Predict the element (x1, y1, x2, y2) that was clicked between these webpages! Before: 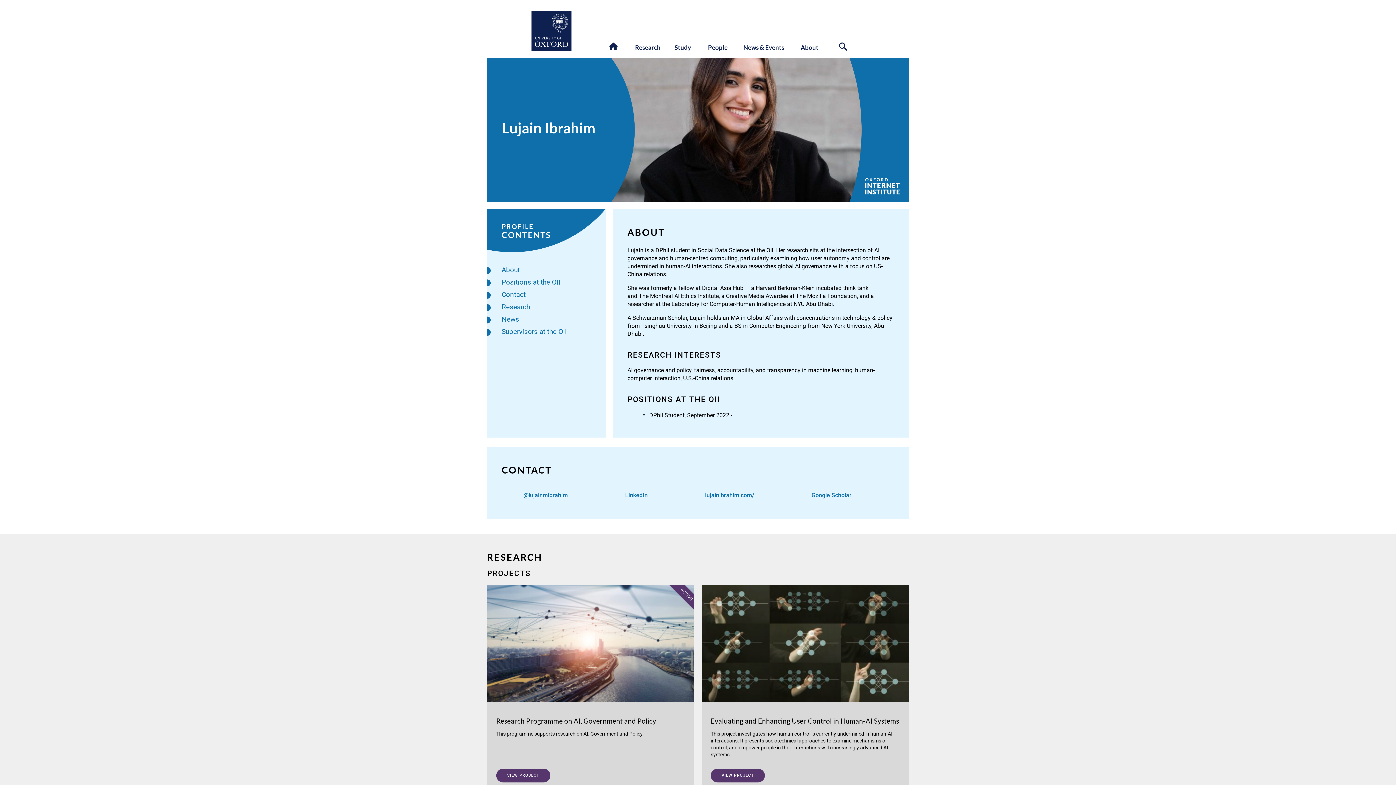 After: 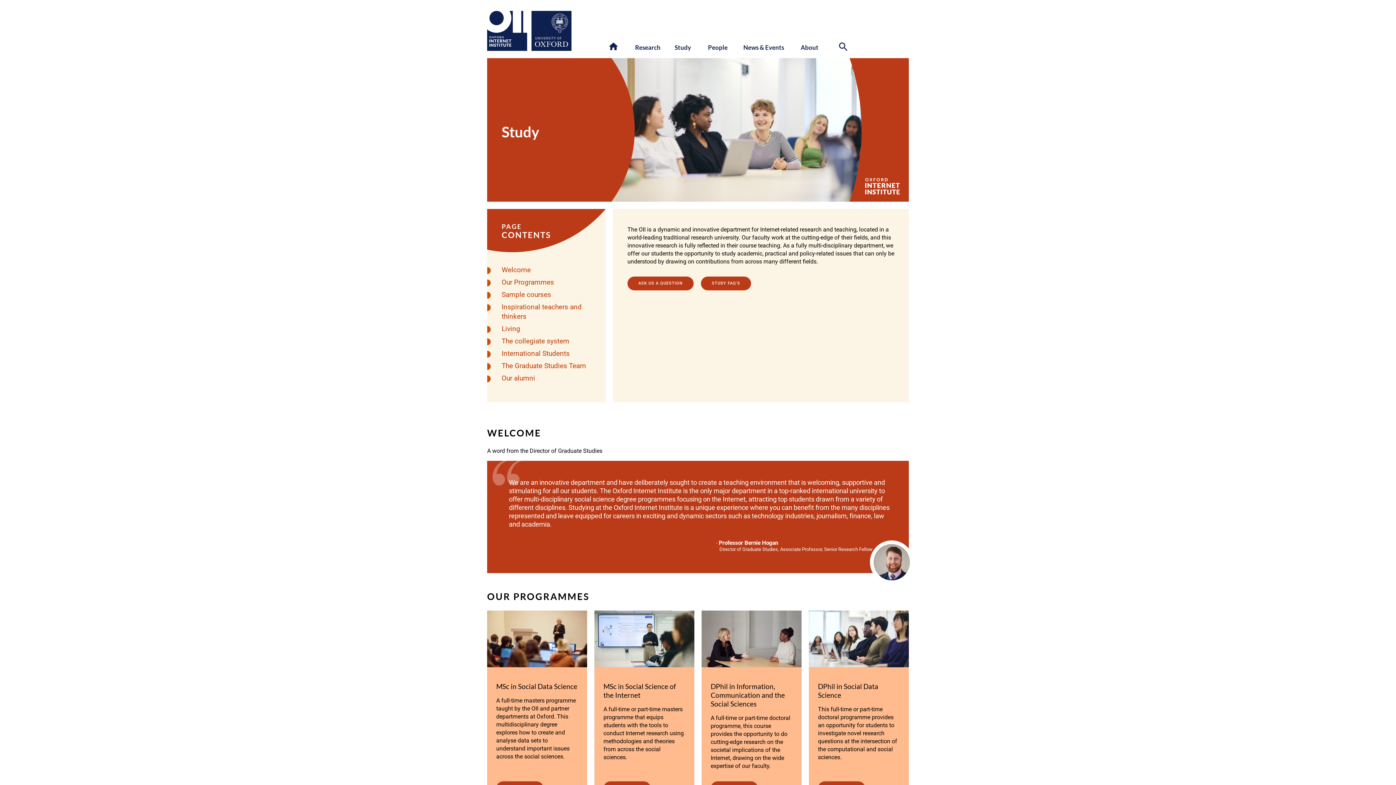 Action: bbox: (674, 43, 691, 51) label: Study